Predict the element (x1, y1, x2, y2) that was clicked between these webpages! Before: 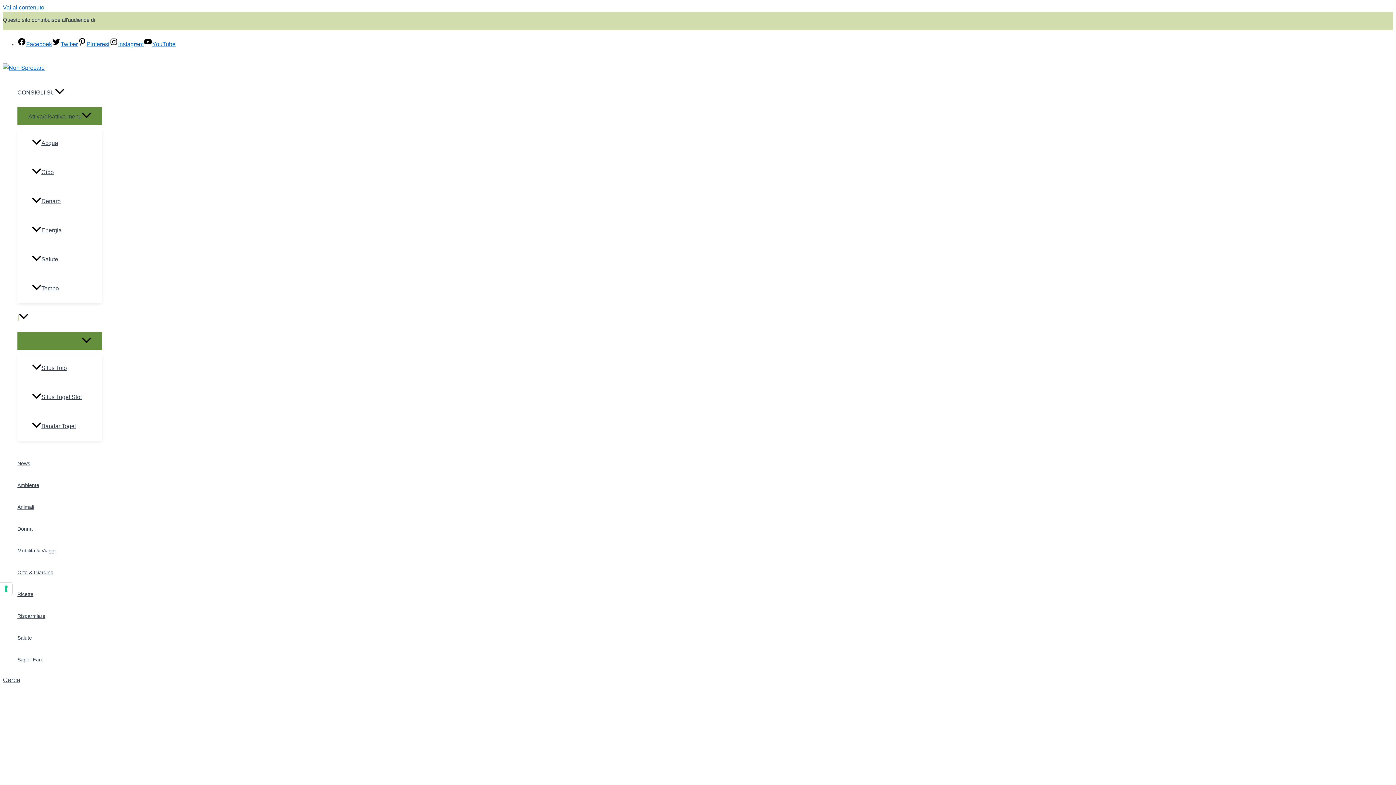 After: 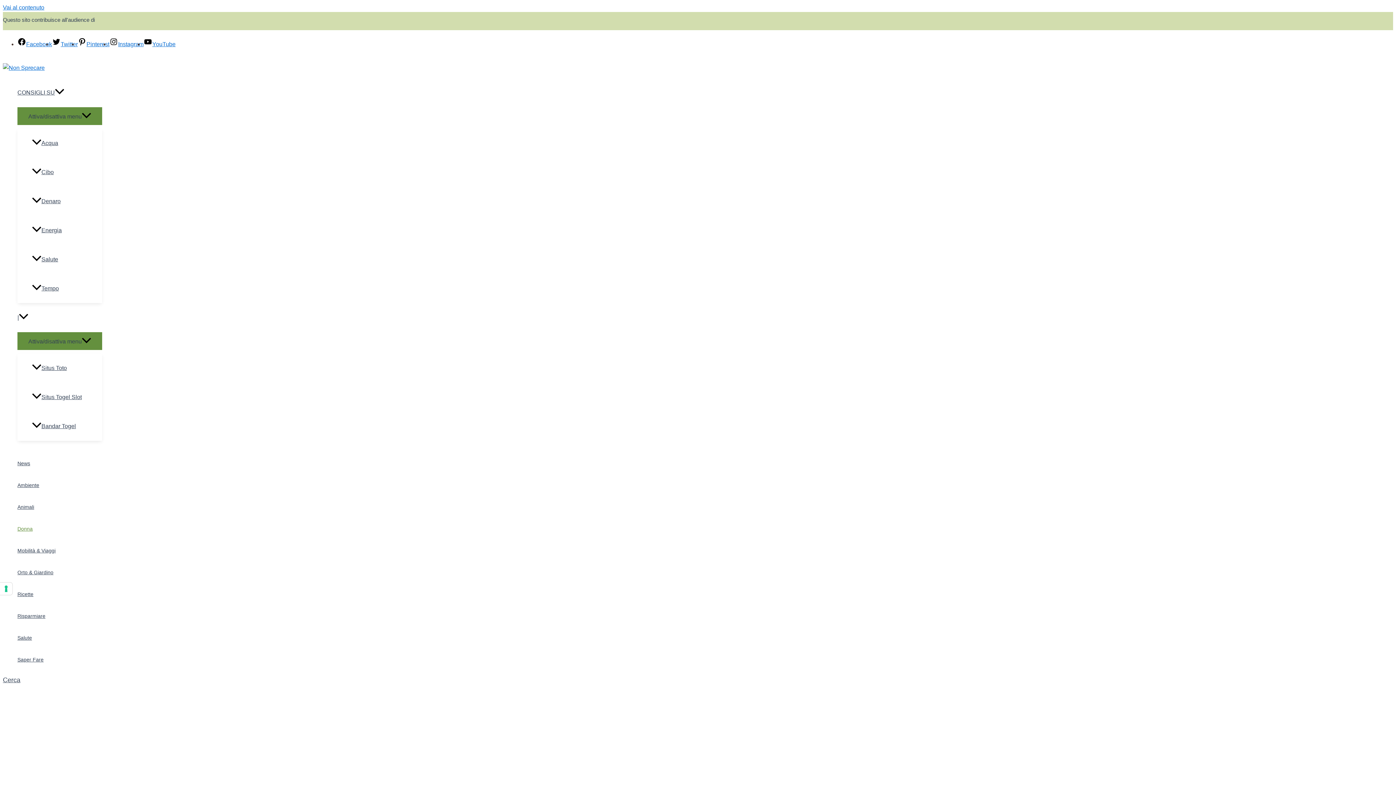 Action: label: Donna bbox: (17, 518, 55, 540)